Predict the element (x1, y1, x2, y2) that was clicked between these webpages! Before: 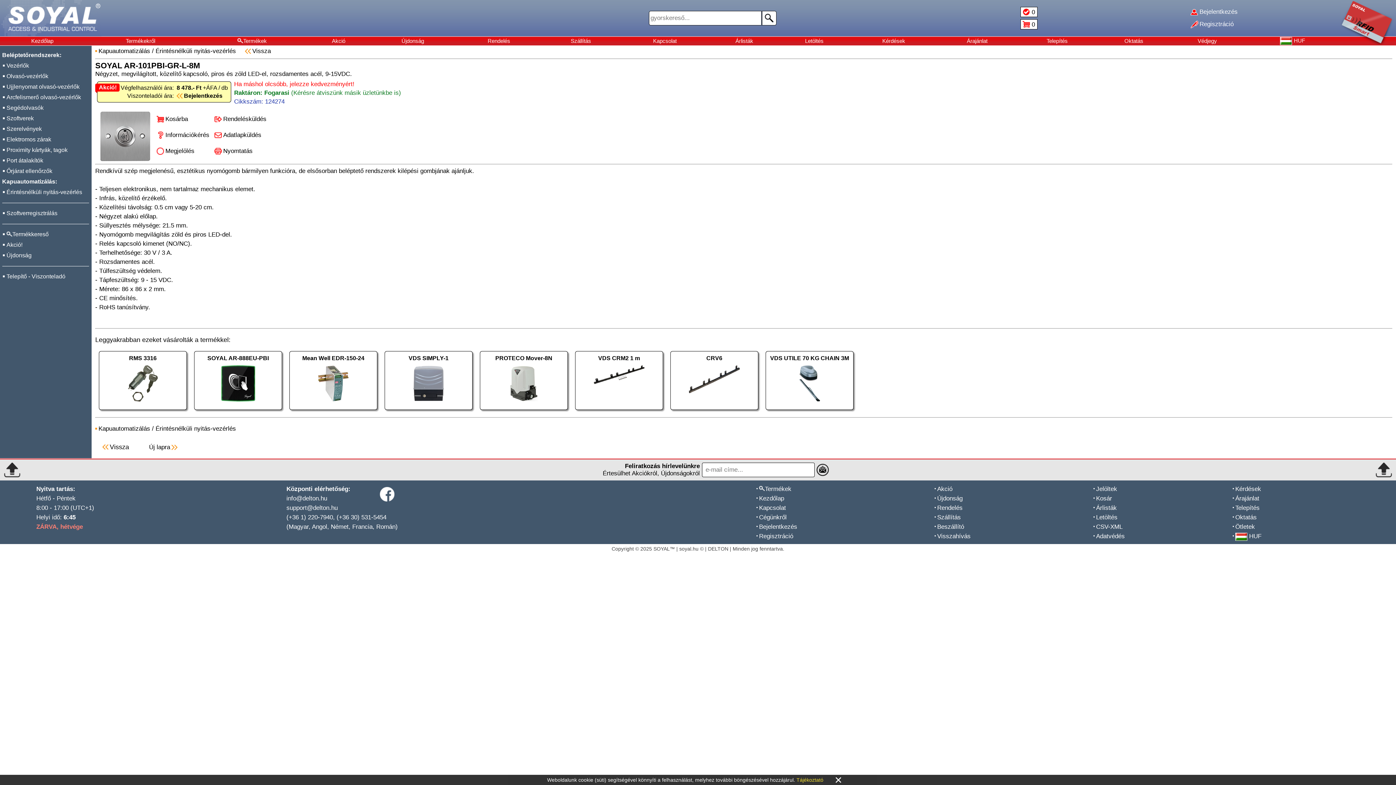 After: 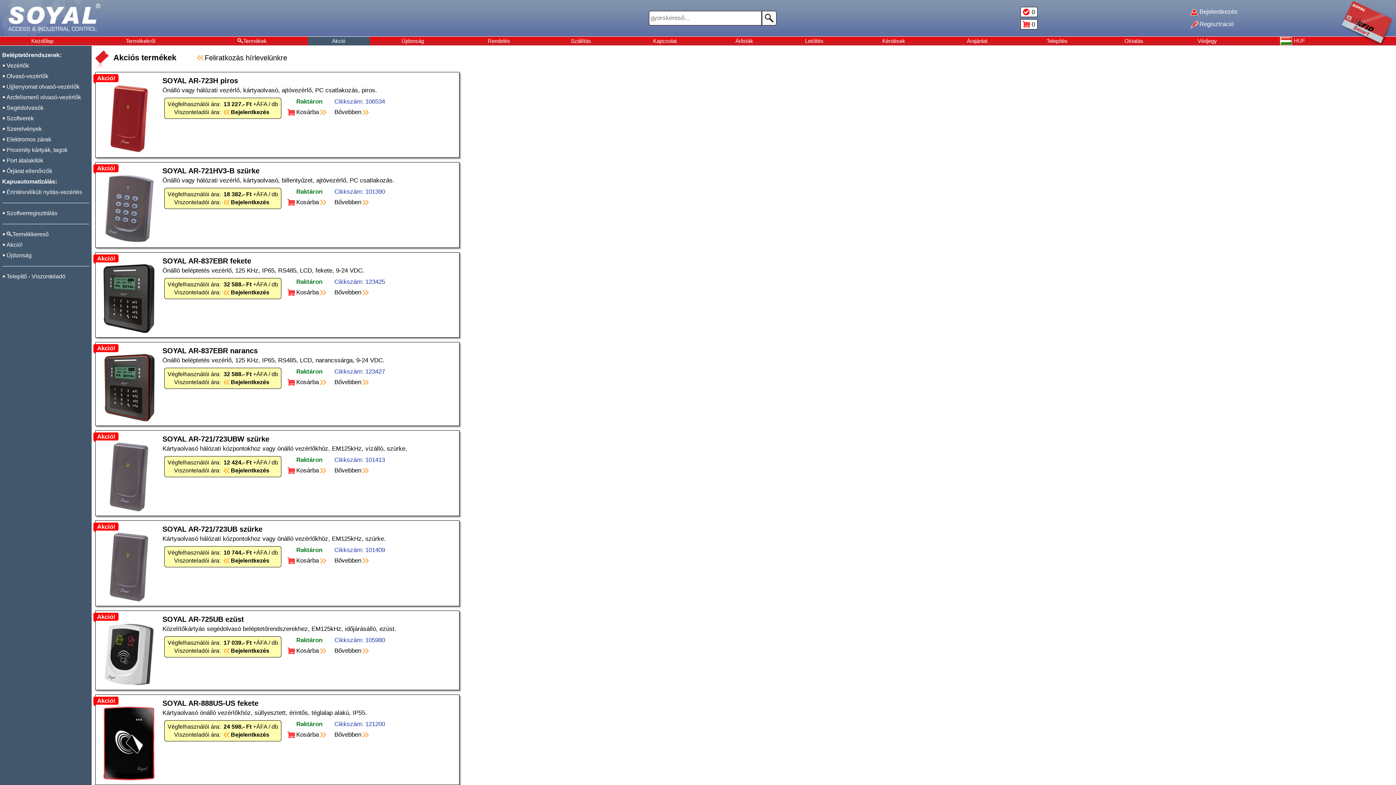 Action: bbox: (6, 241, 22, 248) label: Akció!